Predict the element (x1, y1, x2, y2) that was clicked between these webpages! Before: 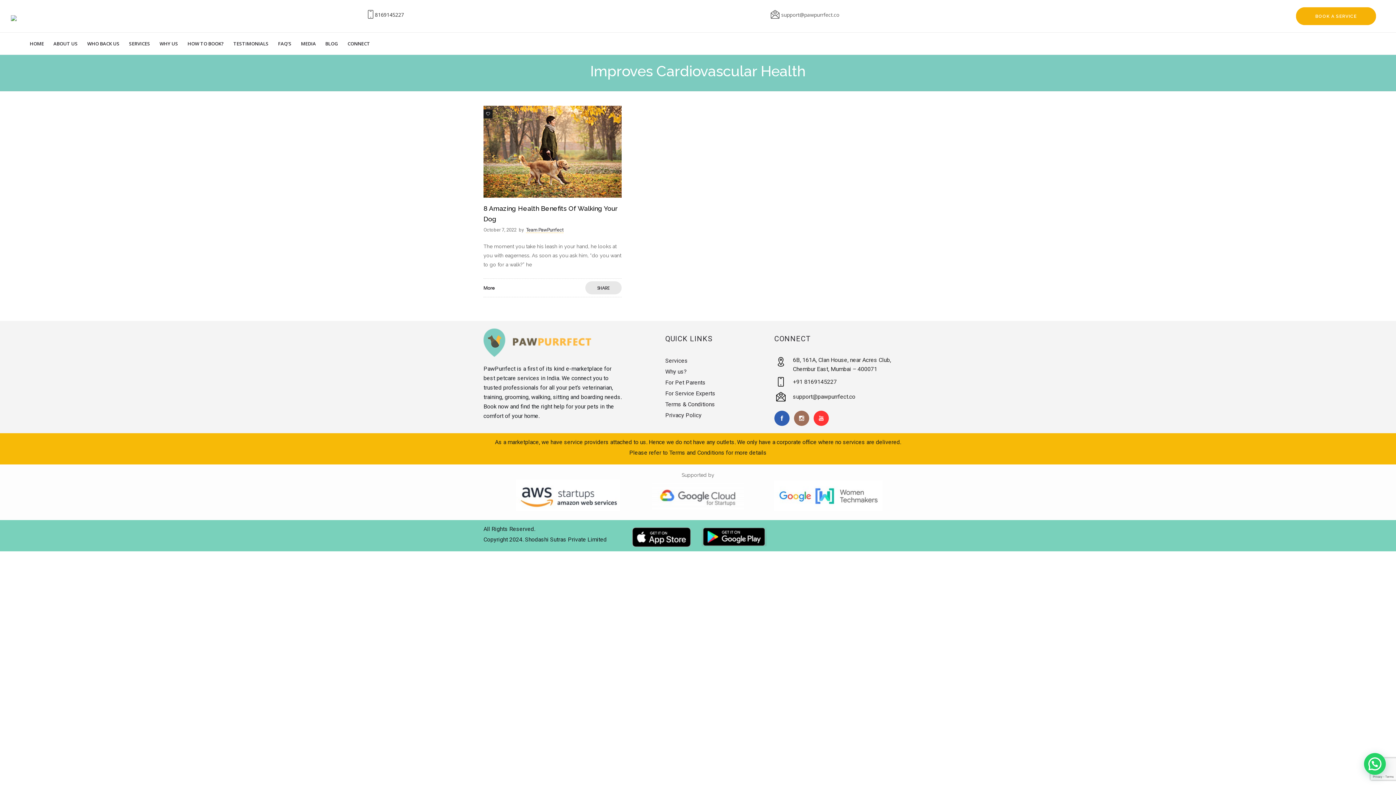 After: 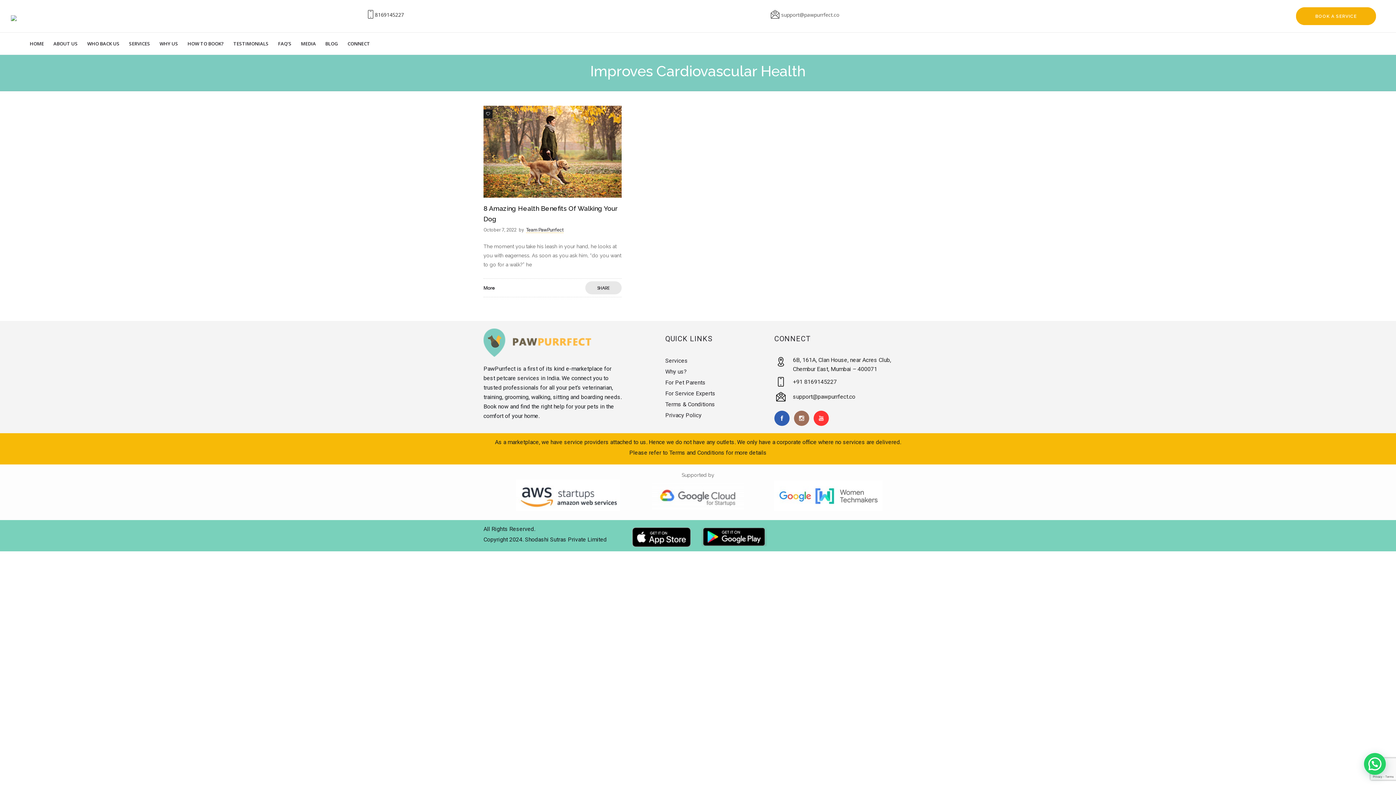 Action: bbox: (701, 529, 767, 535)